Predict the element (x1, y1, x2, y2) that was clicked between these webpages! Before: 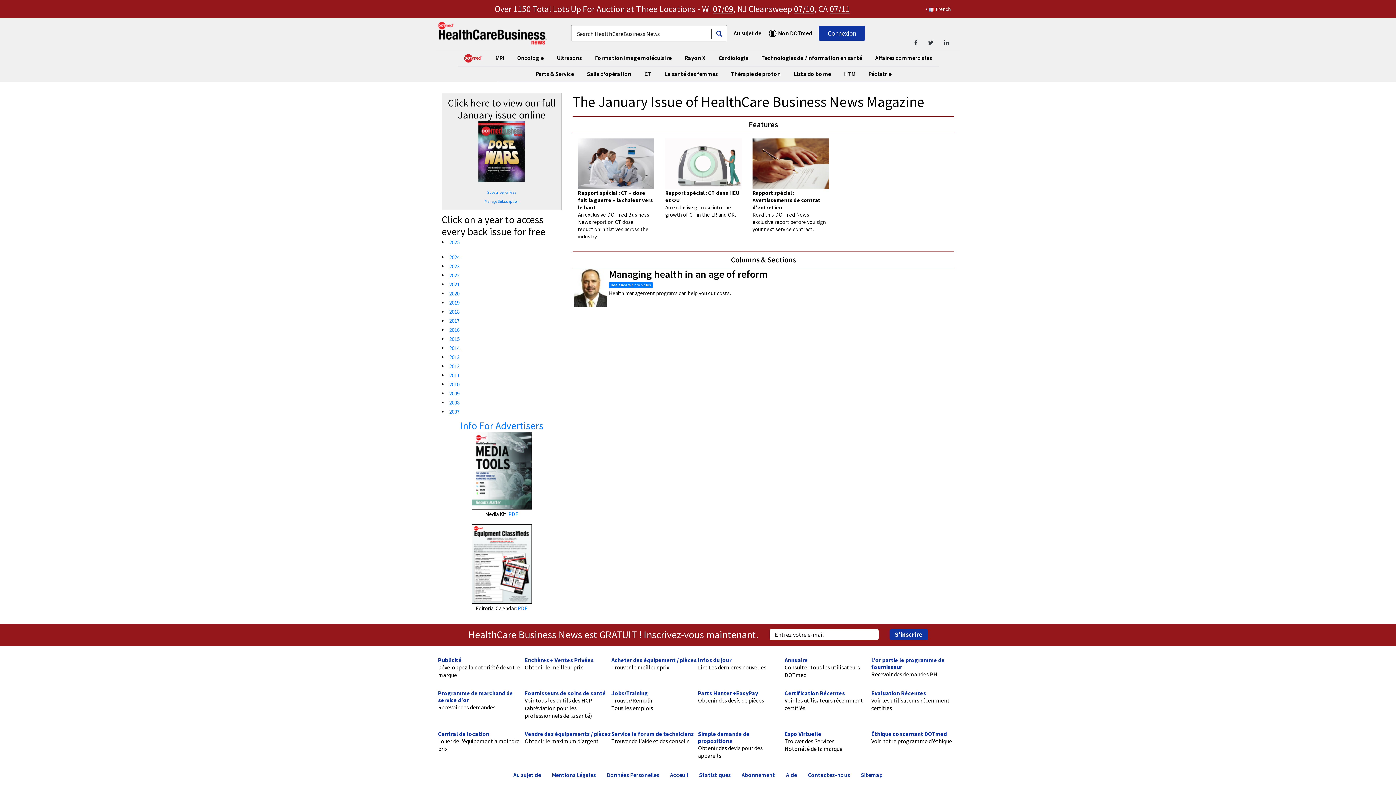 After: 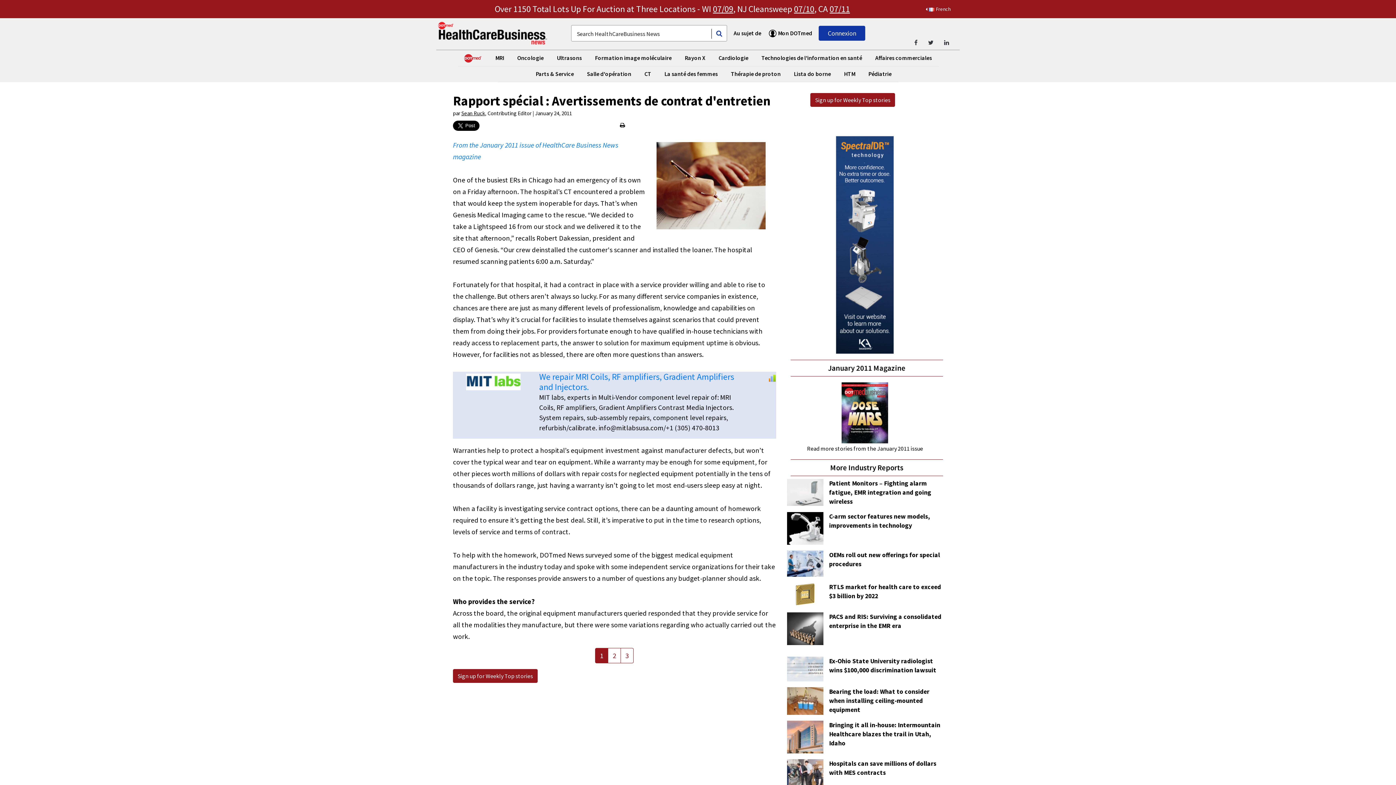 Action: bbox: (752, 189, 820, 210) label: Rapport spécial : Avertissements de contrat d'entretien